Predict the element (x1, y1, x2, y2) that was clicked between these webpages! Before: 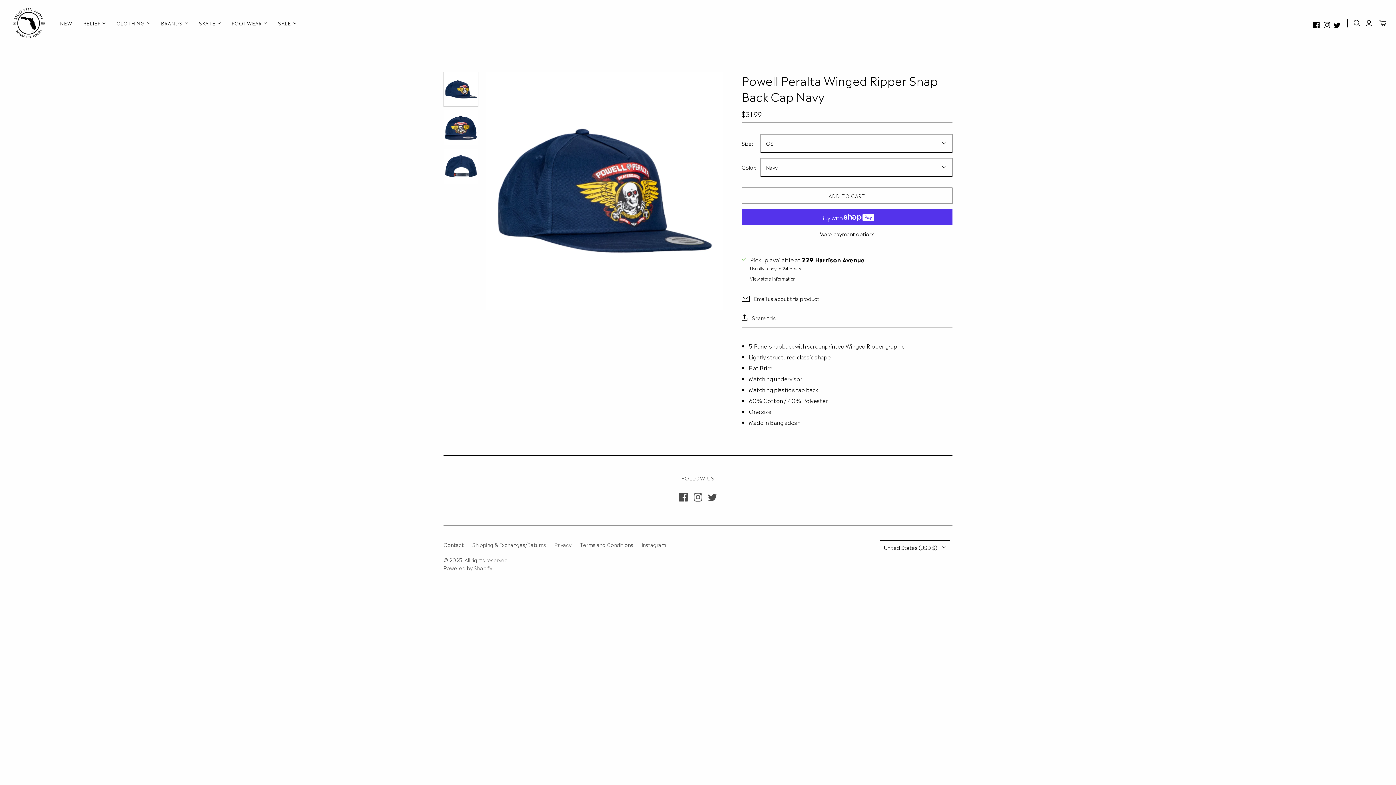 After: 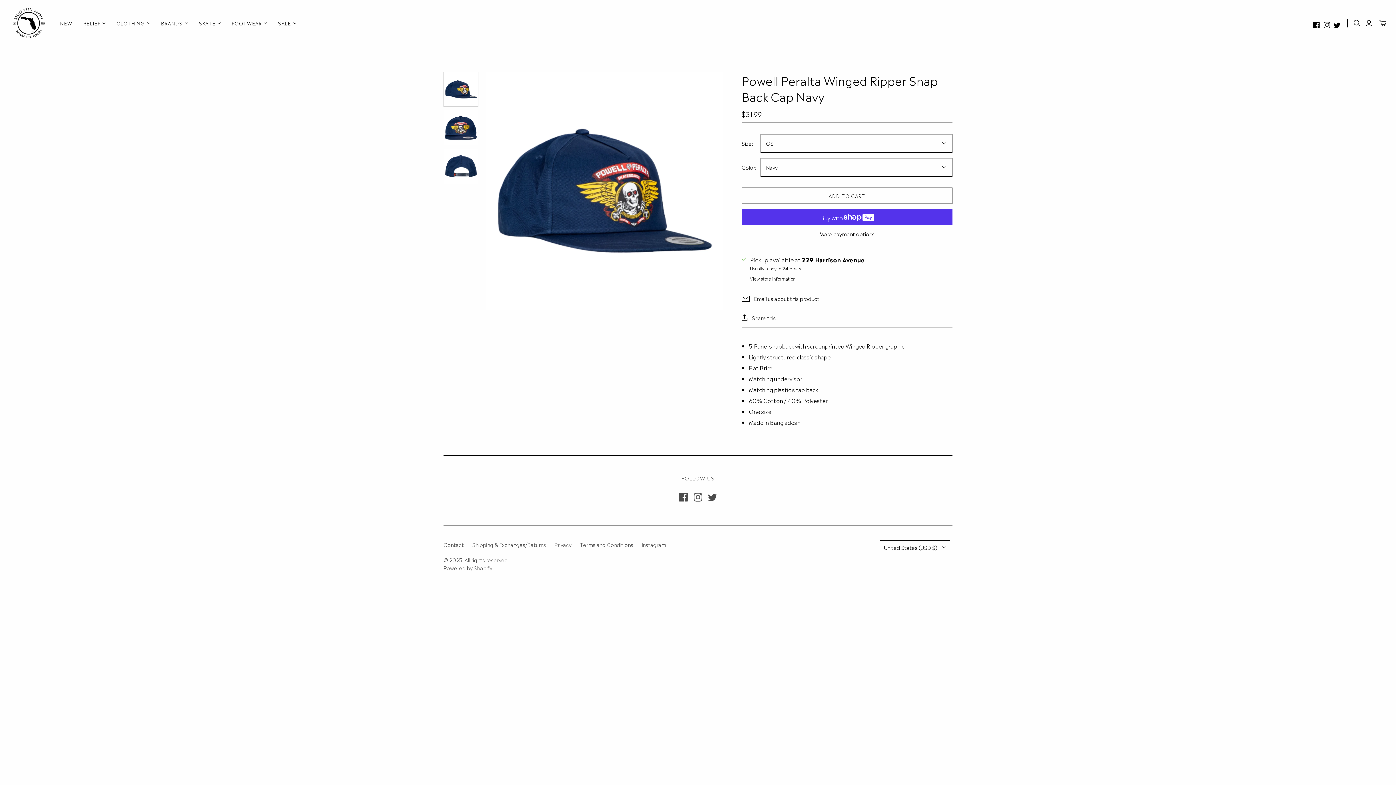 Action: label: Instagram bbox: (1324, 21, 1330, 28)